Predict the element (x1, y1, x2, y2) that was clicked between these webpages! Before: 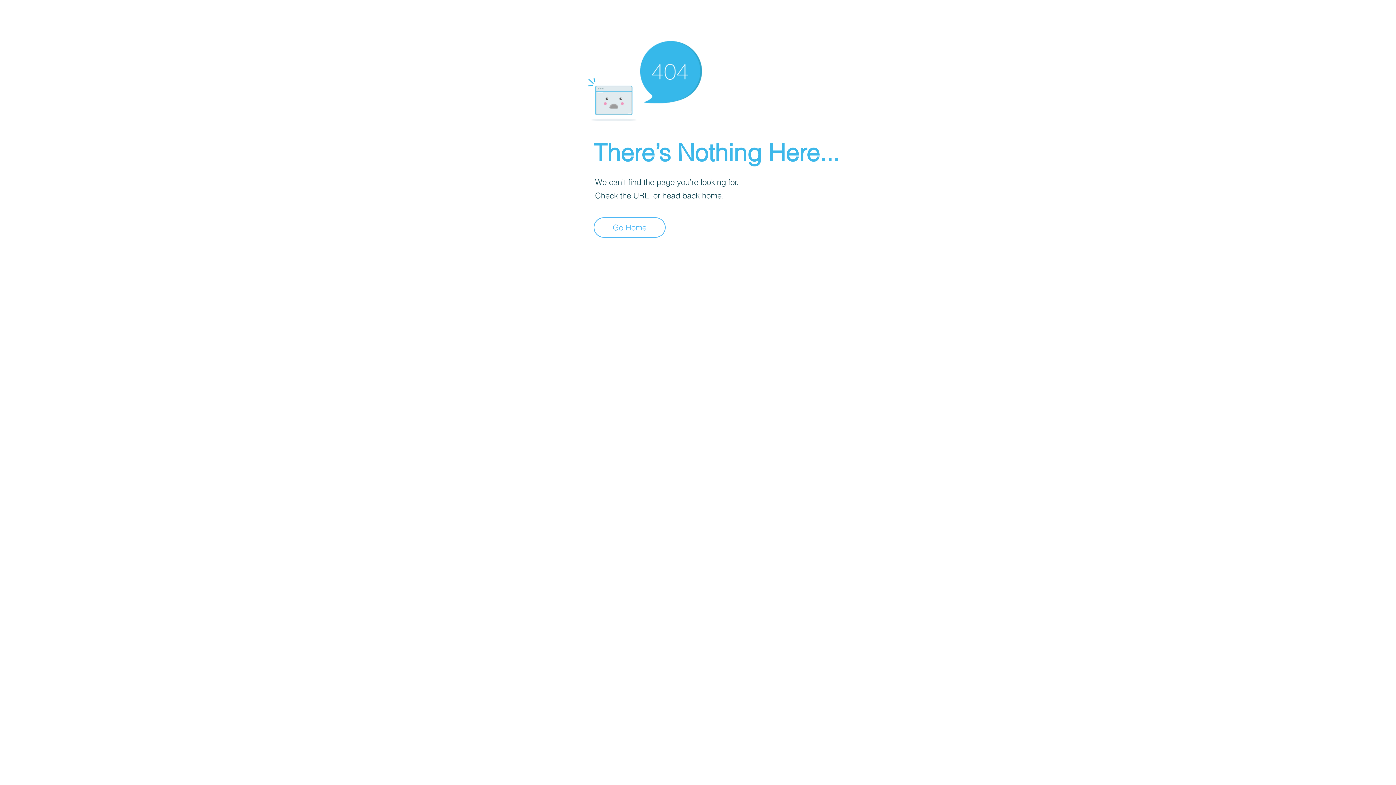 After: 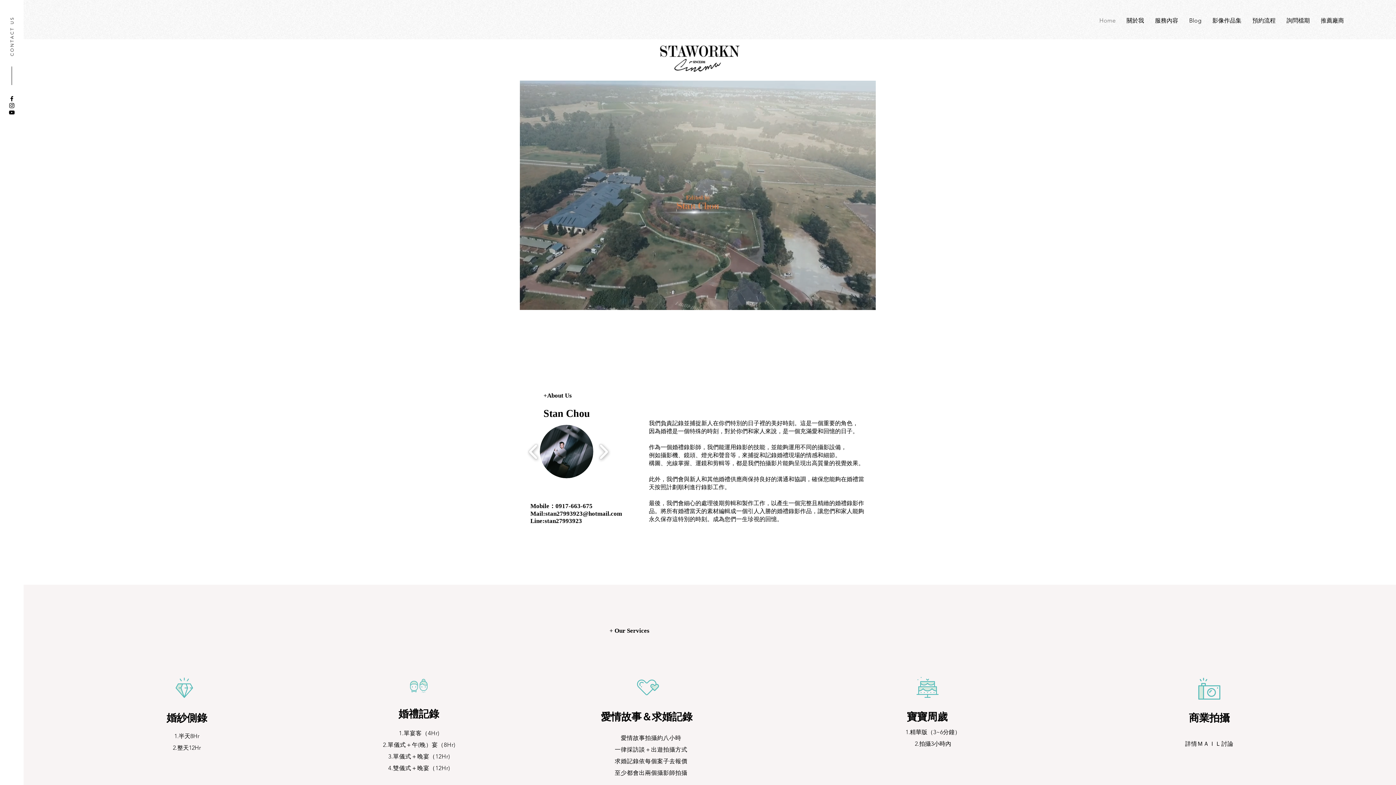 Action: label: Go Home bbox: (593, 217, 665, 237)